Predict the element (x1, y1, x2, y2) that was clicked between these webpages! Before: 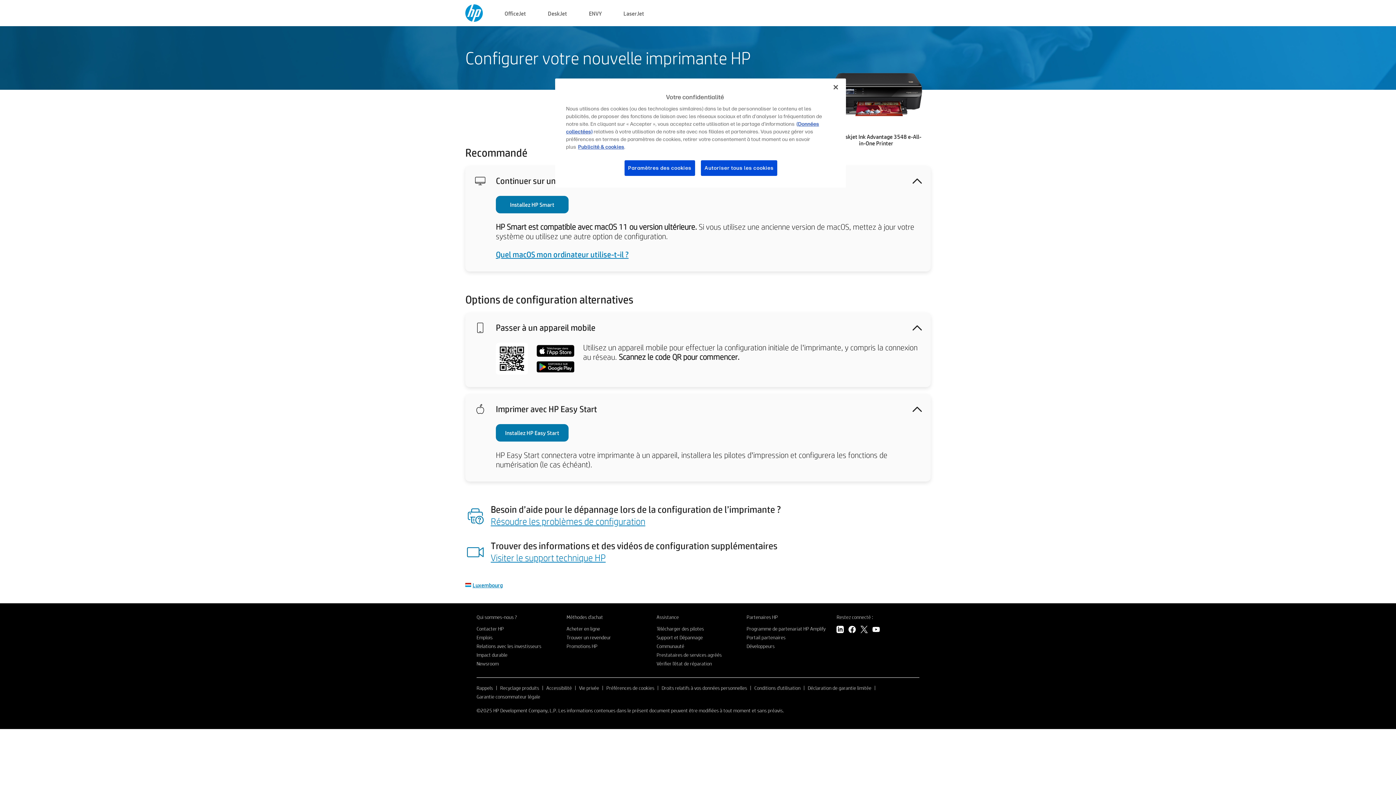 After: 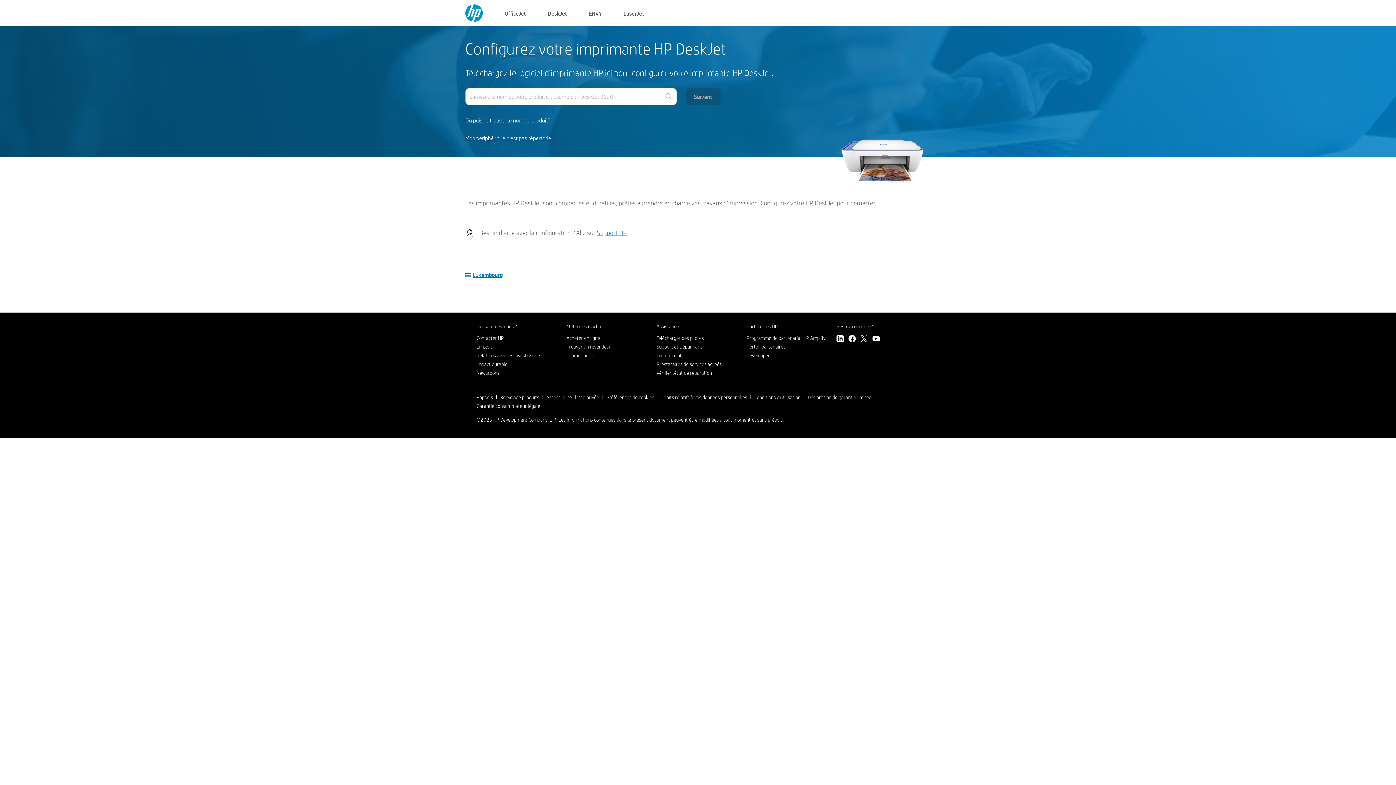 Action: label: DeskJet bbox: (548, 8, 567, 17)